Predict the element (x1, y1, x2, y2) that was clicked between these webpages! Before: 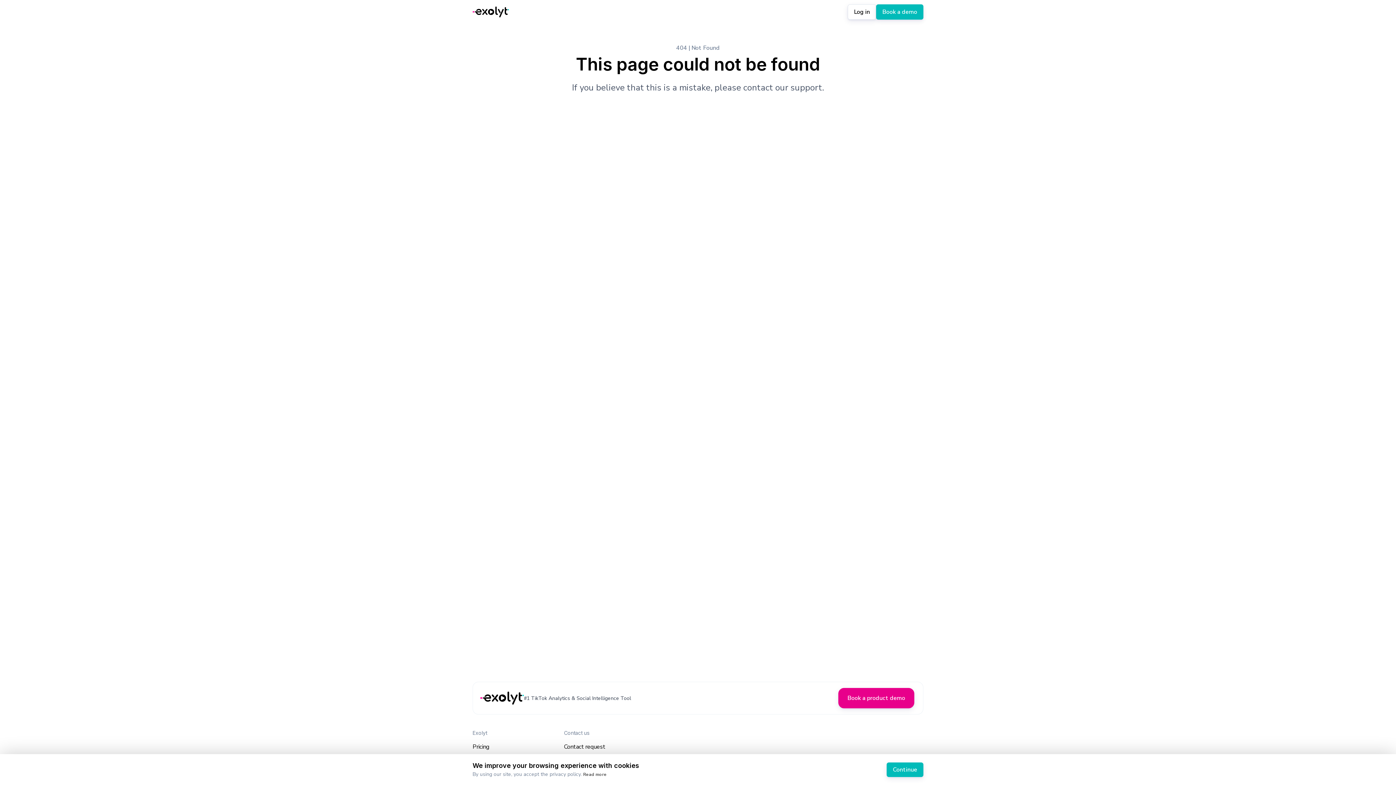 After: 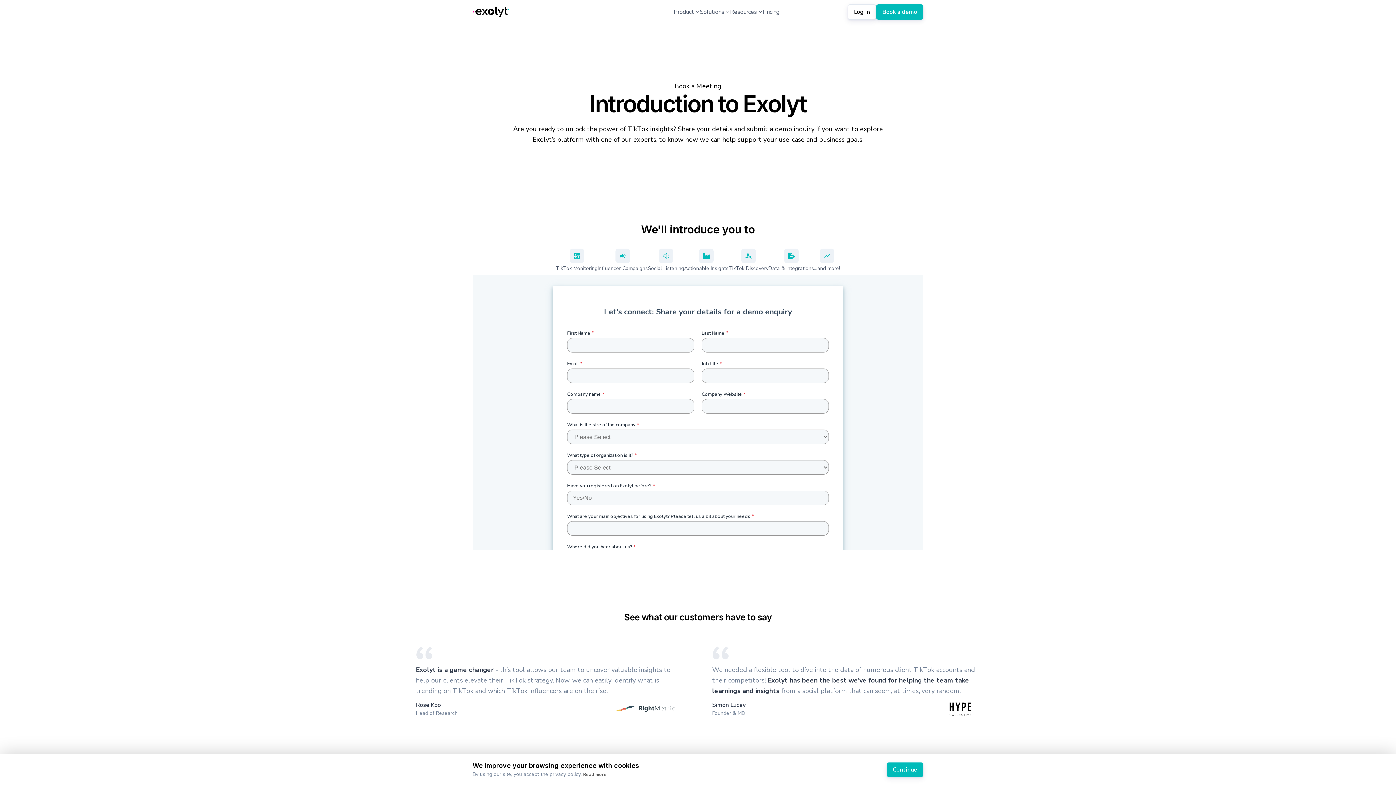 Action: label: Book a product demo bbox: (838, 688, 914, 708)